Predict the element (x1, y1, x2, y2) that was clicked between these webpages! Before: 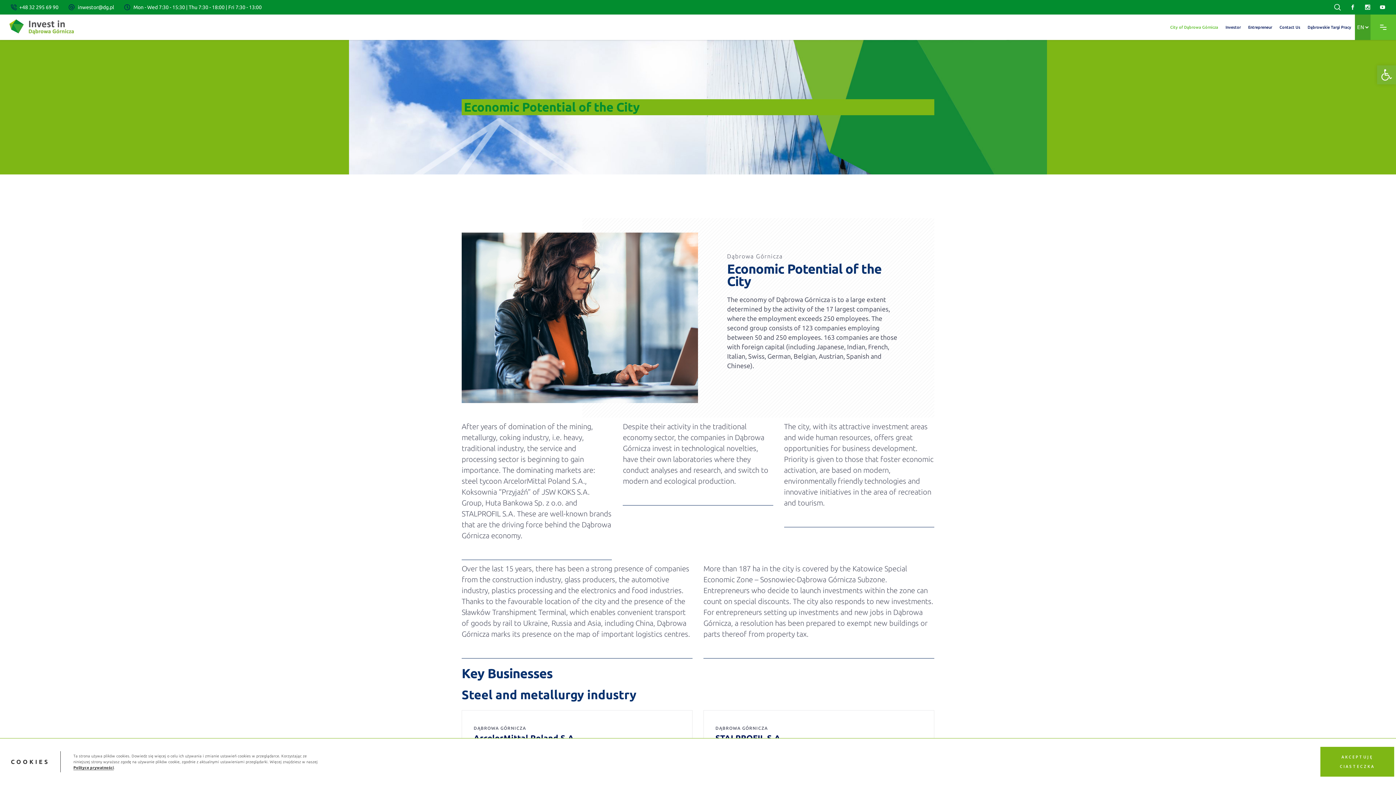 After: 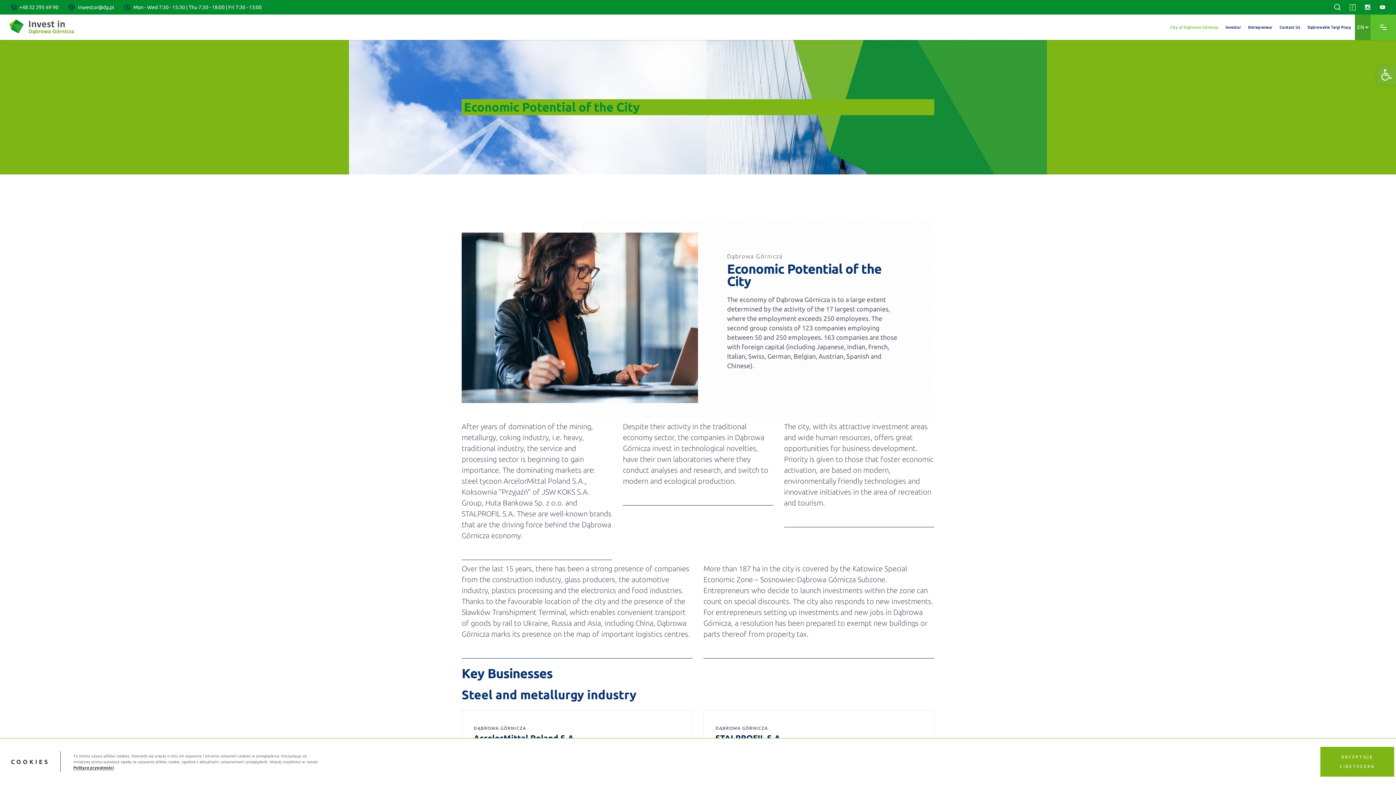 Action: bbox: (1350, 4, 1355, 10)